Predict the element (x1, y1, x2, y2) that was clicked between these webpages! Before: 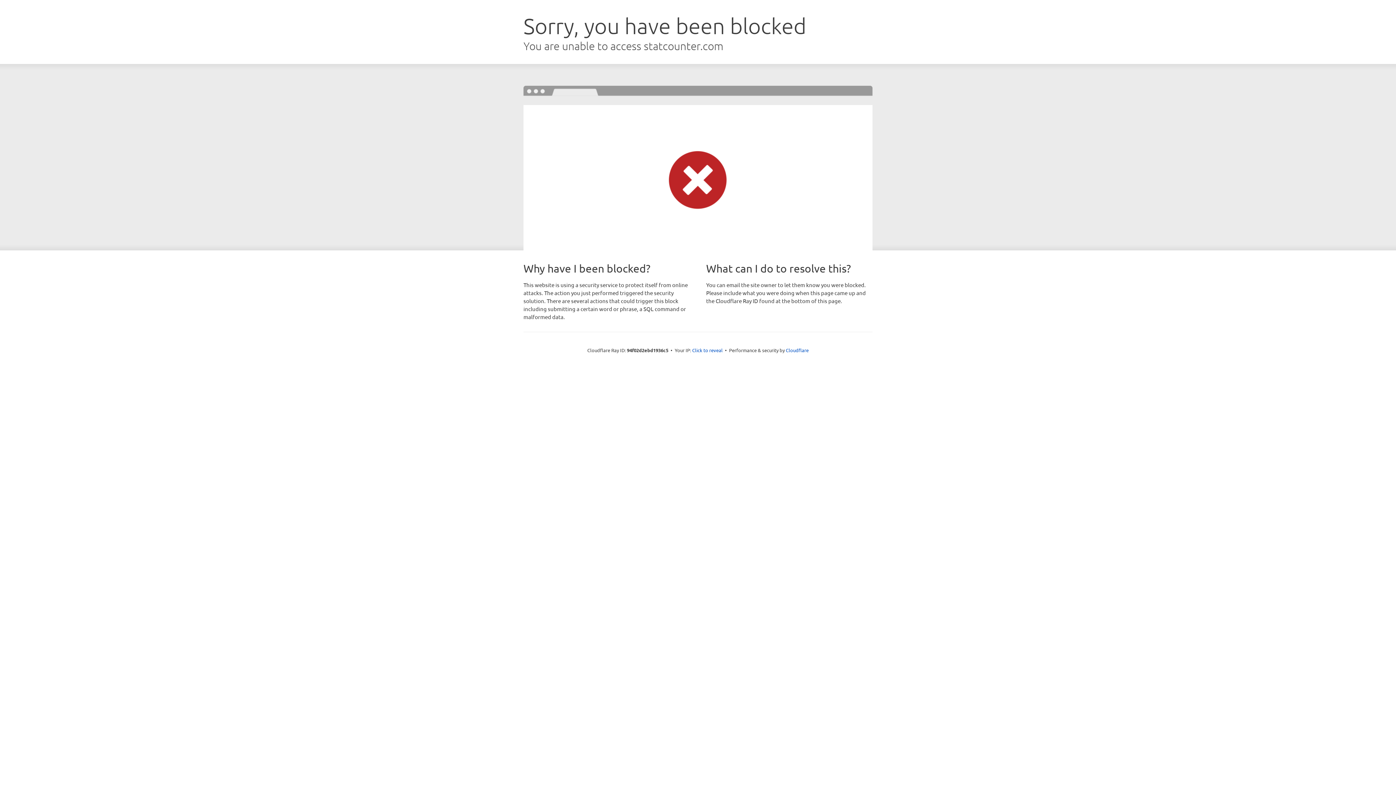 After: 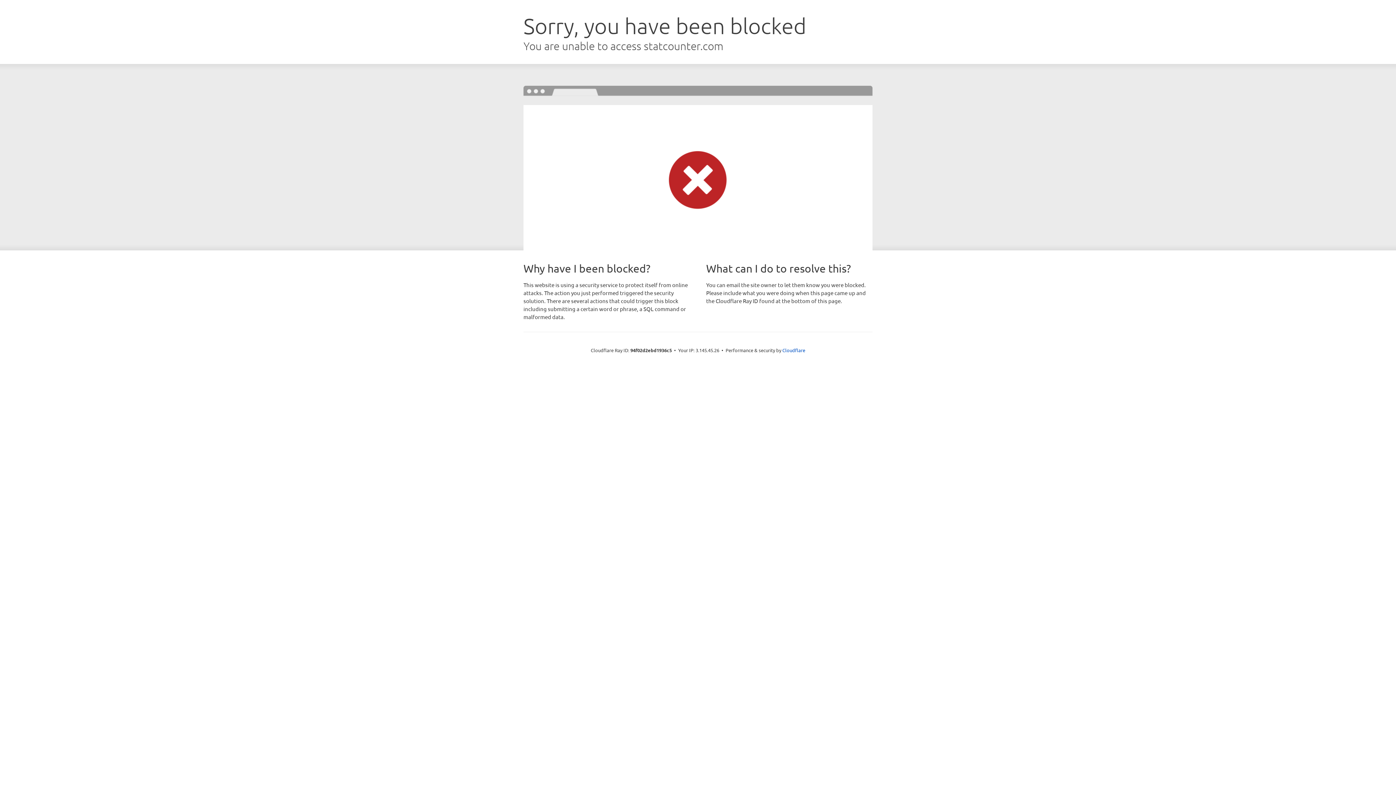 Action: label: Click to reveal bbox: (692, 346, 722, 353)